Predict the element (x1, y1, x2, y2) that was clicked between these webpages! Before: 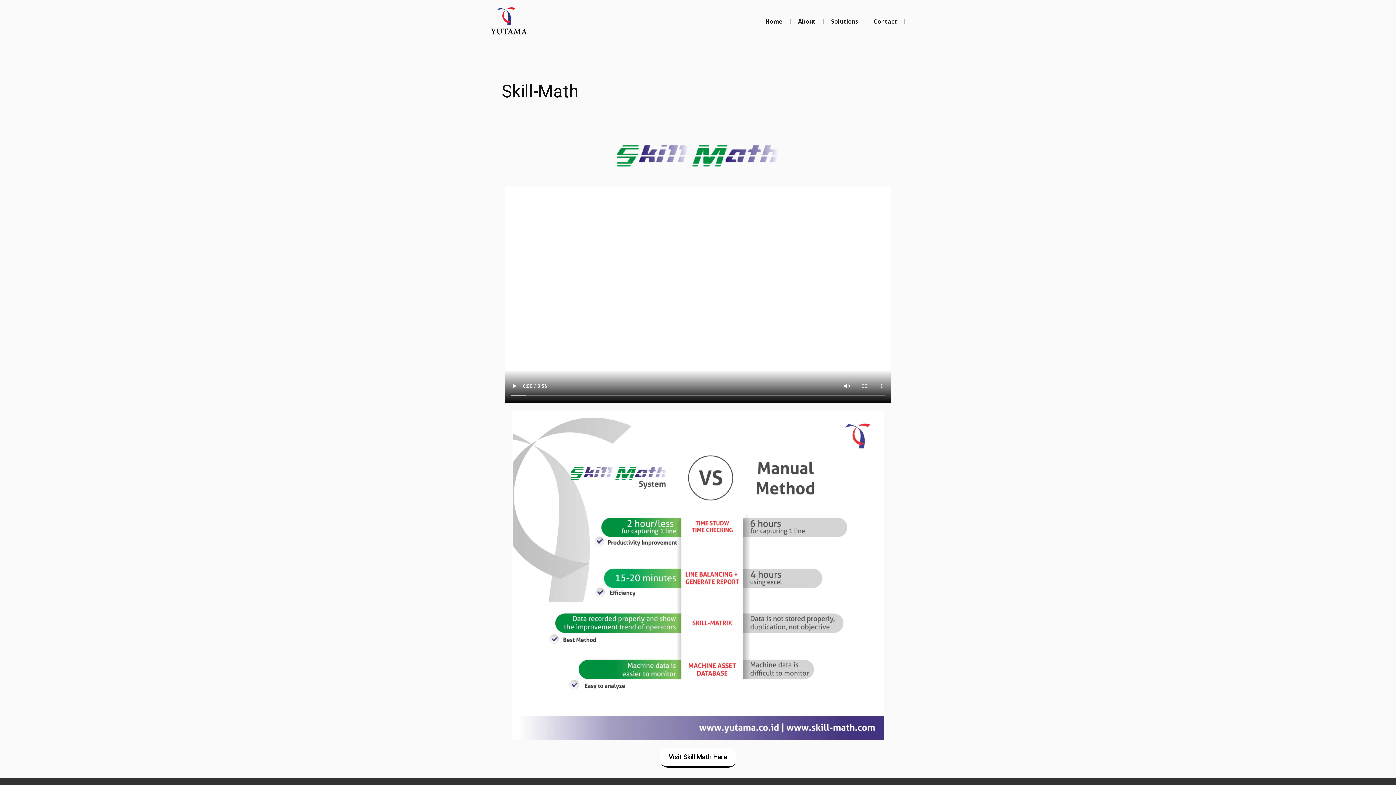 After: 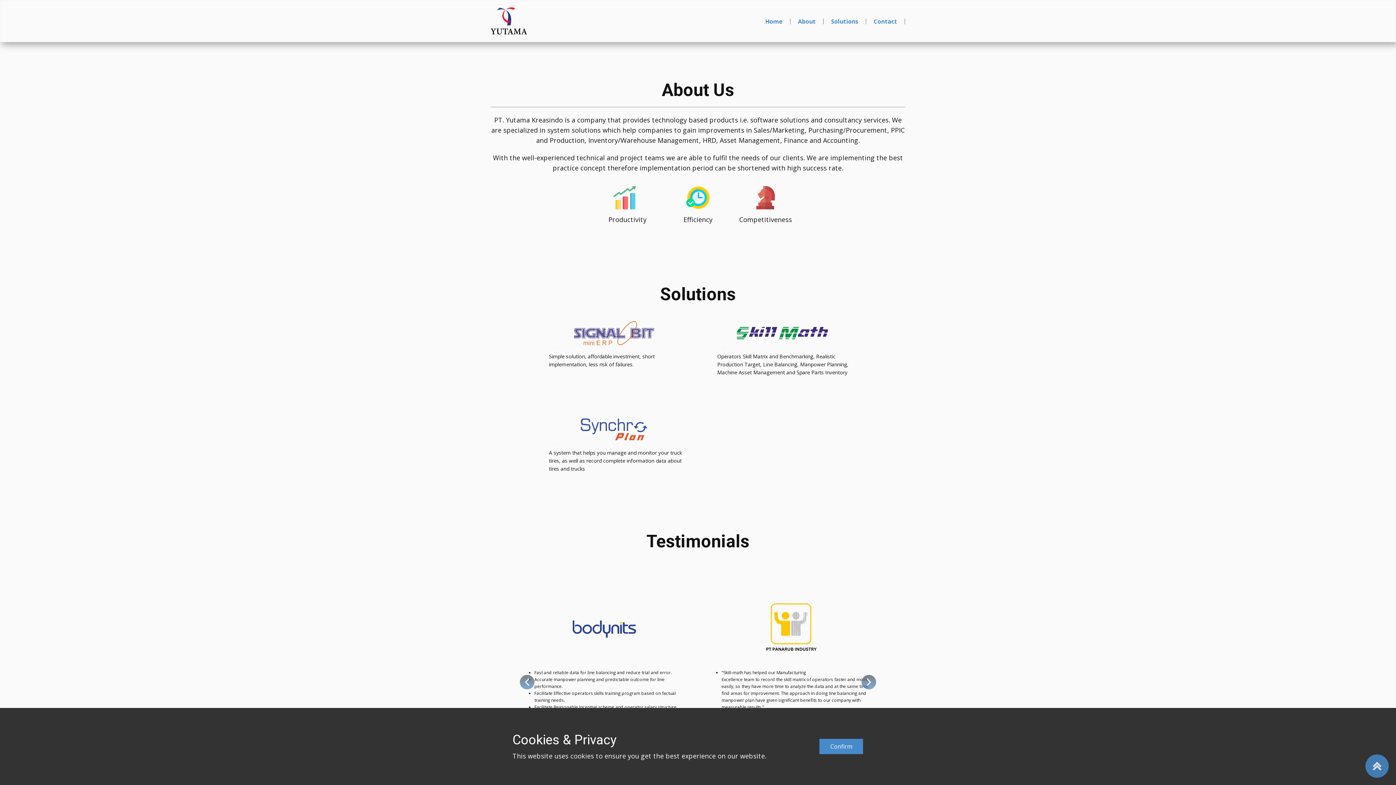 Action: label: About bbox: (790, 18, 824, 24)